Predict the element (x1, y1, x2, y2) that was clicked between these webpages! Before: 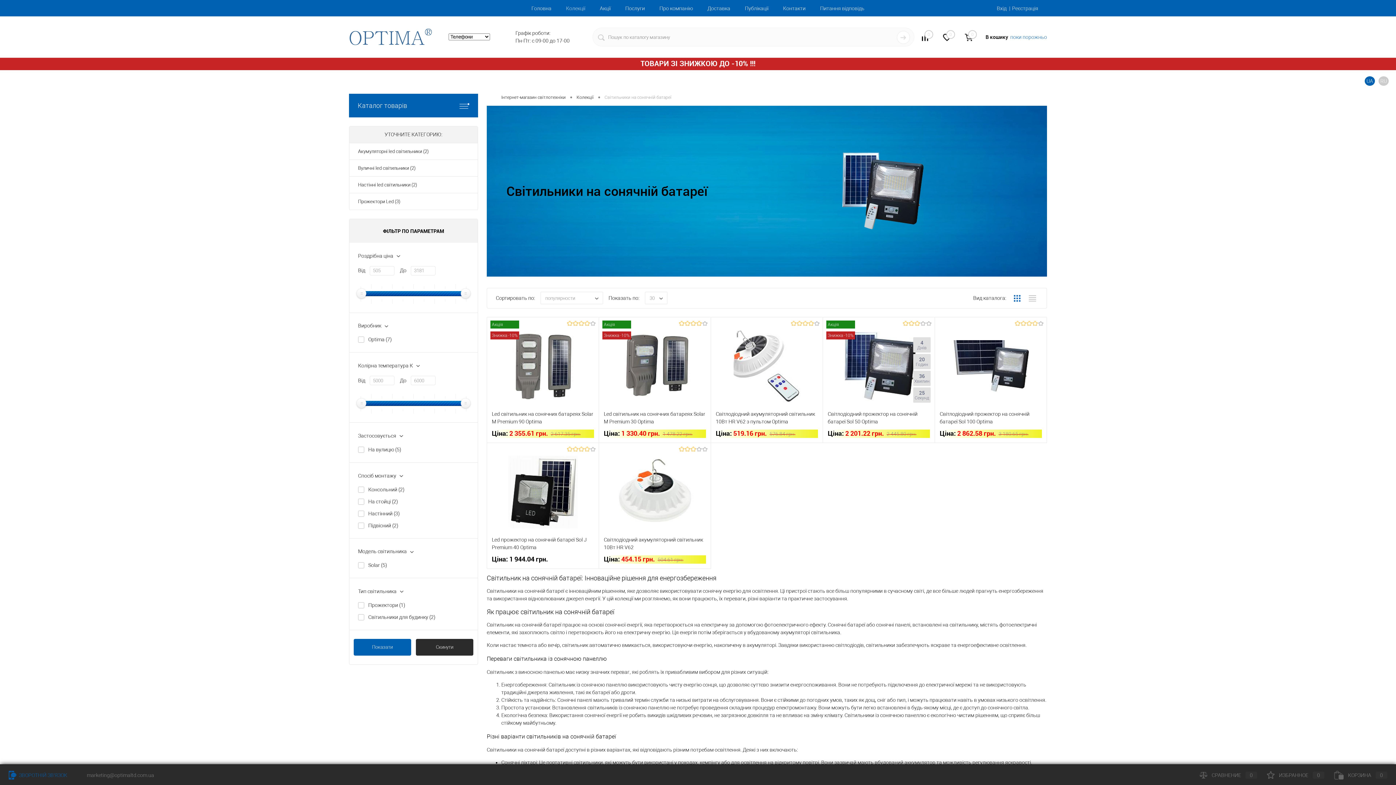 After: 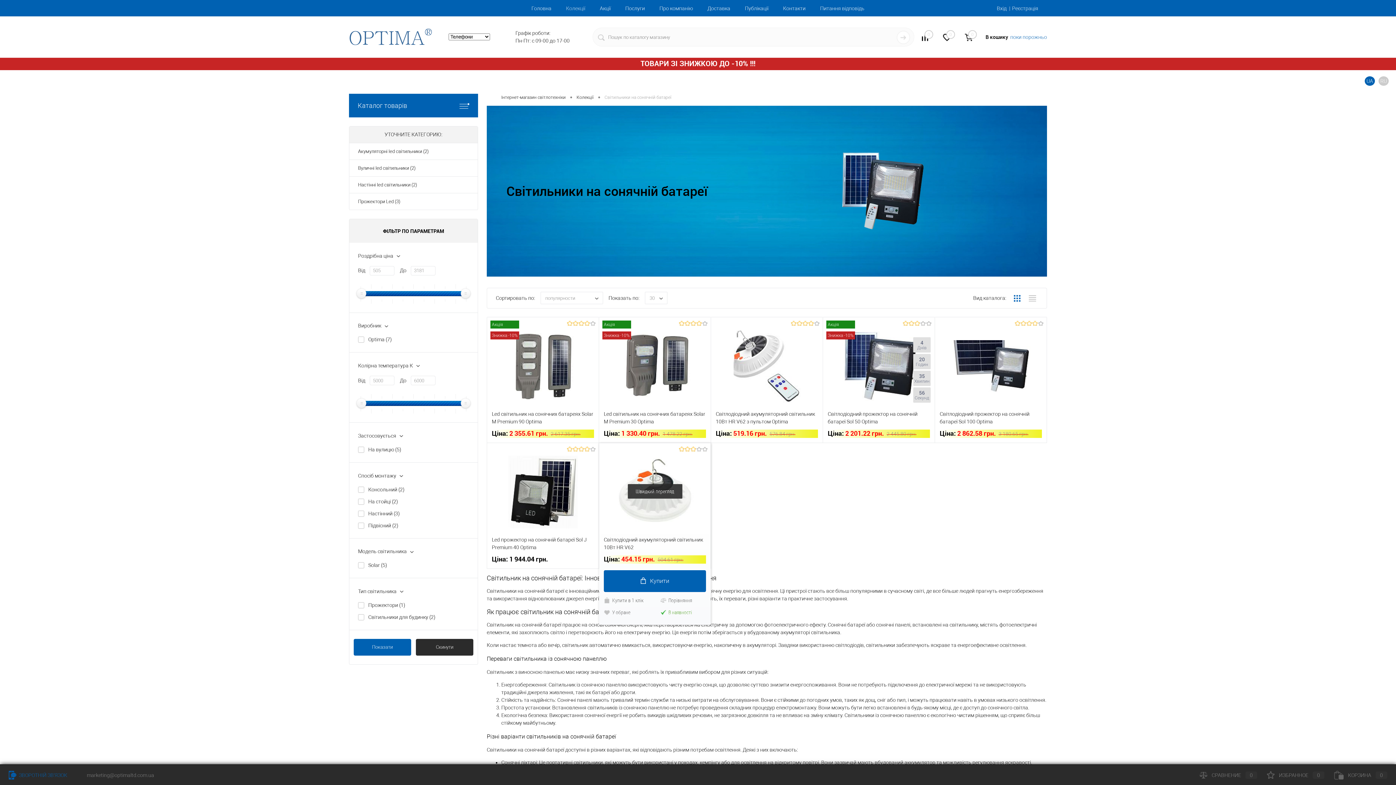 Action: bbox: (604, 555, 706, 564) label: Ціна: 454.15 грн. 504.61 грн.